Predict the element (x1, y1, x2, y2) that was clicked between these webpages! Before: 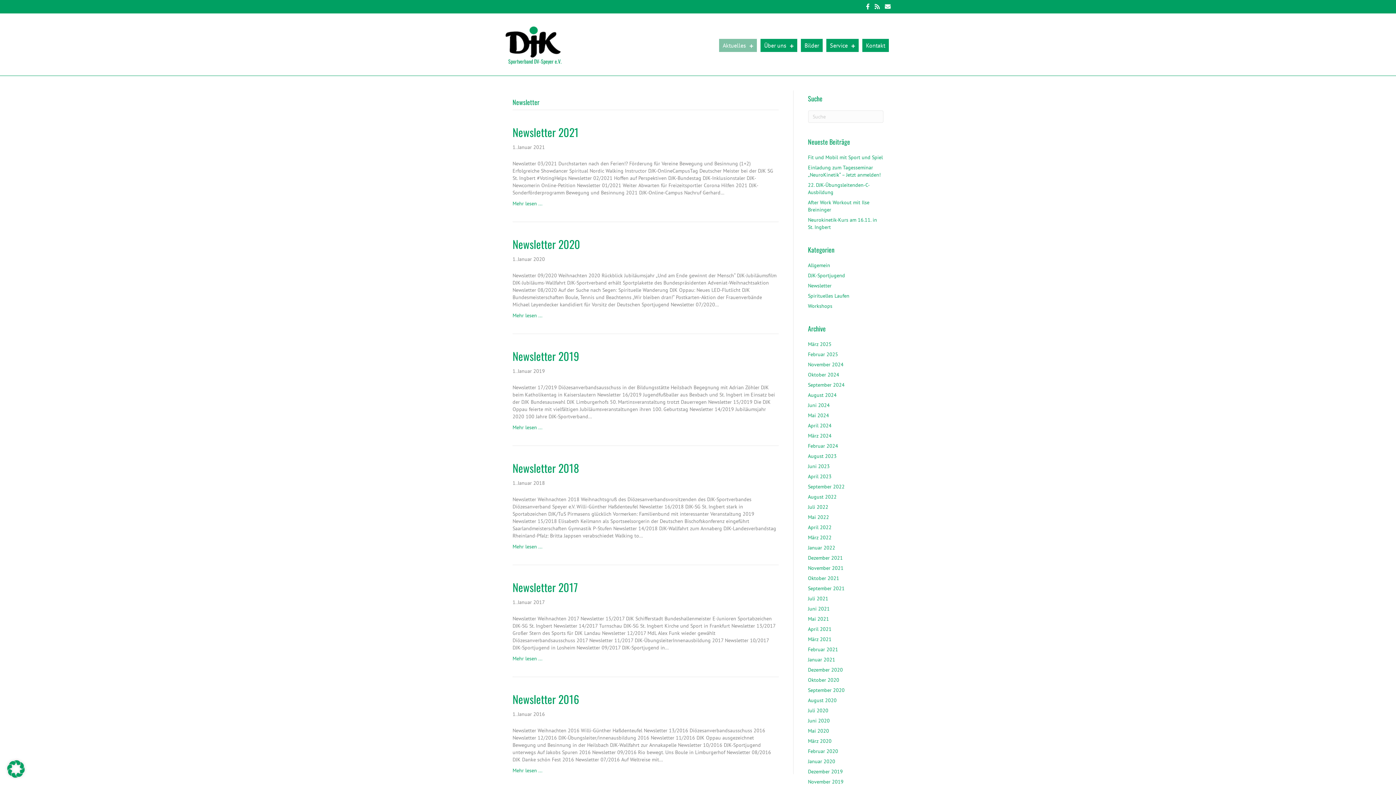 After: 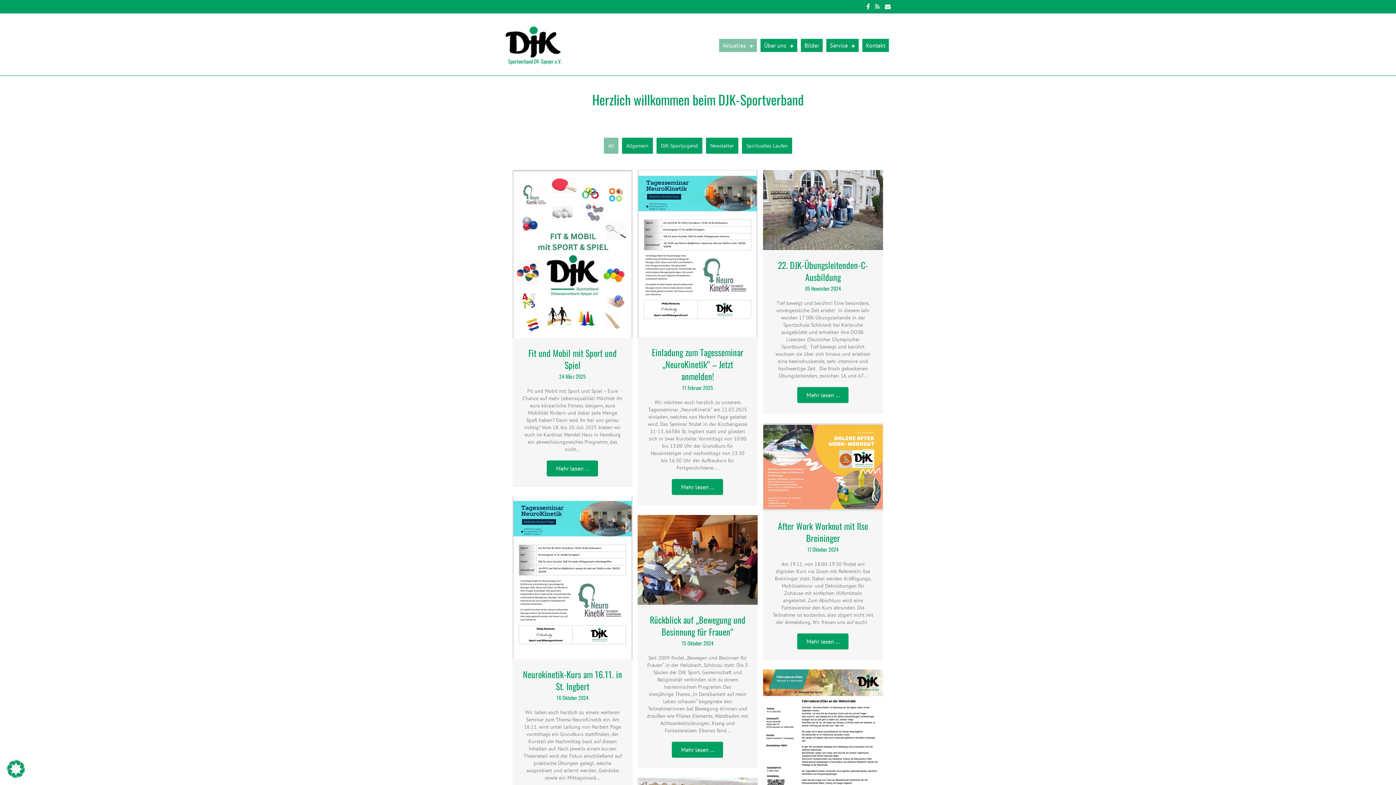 Action: bbox: (719, 38, 757, 52) label: Aktuelles